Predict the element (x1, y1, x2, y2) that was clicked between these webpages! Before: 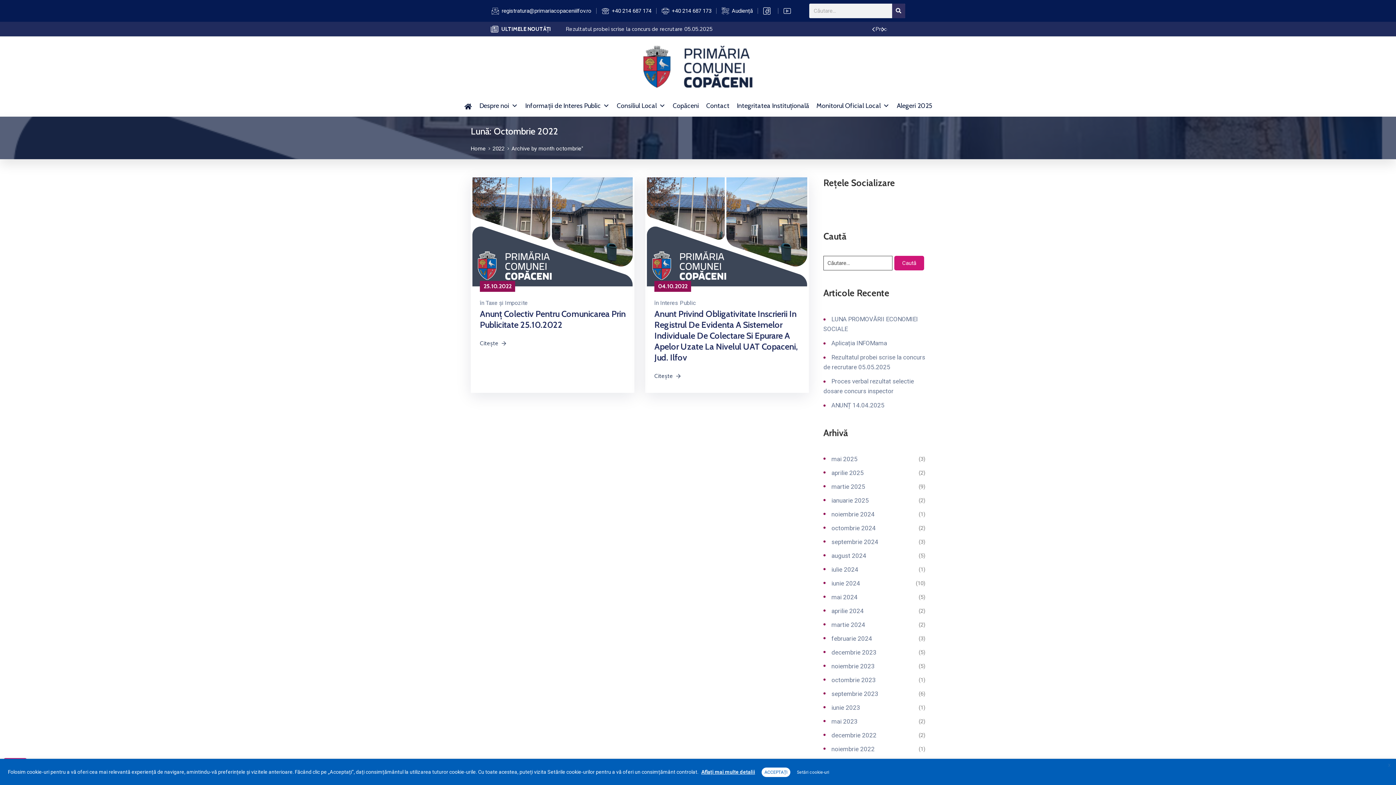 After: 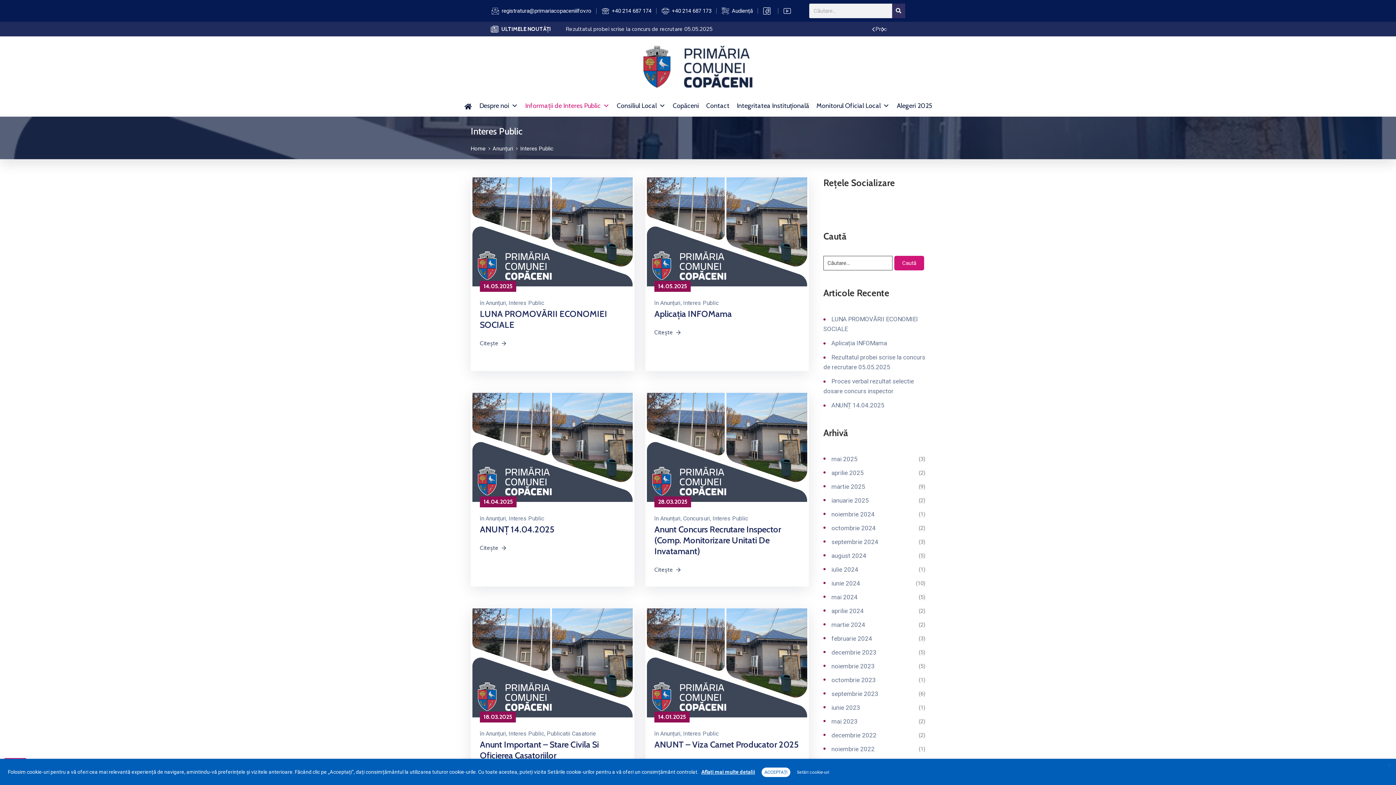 Action: bbox: (660, 299, 696, 306) label: Interes Public